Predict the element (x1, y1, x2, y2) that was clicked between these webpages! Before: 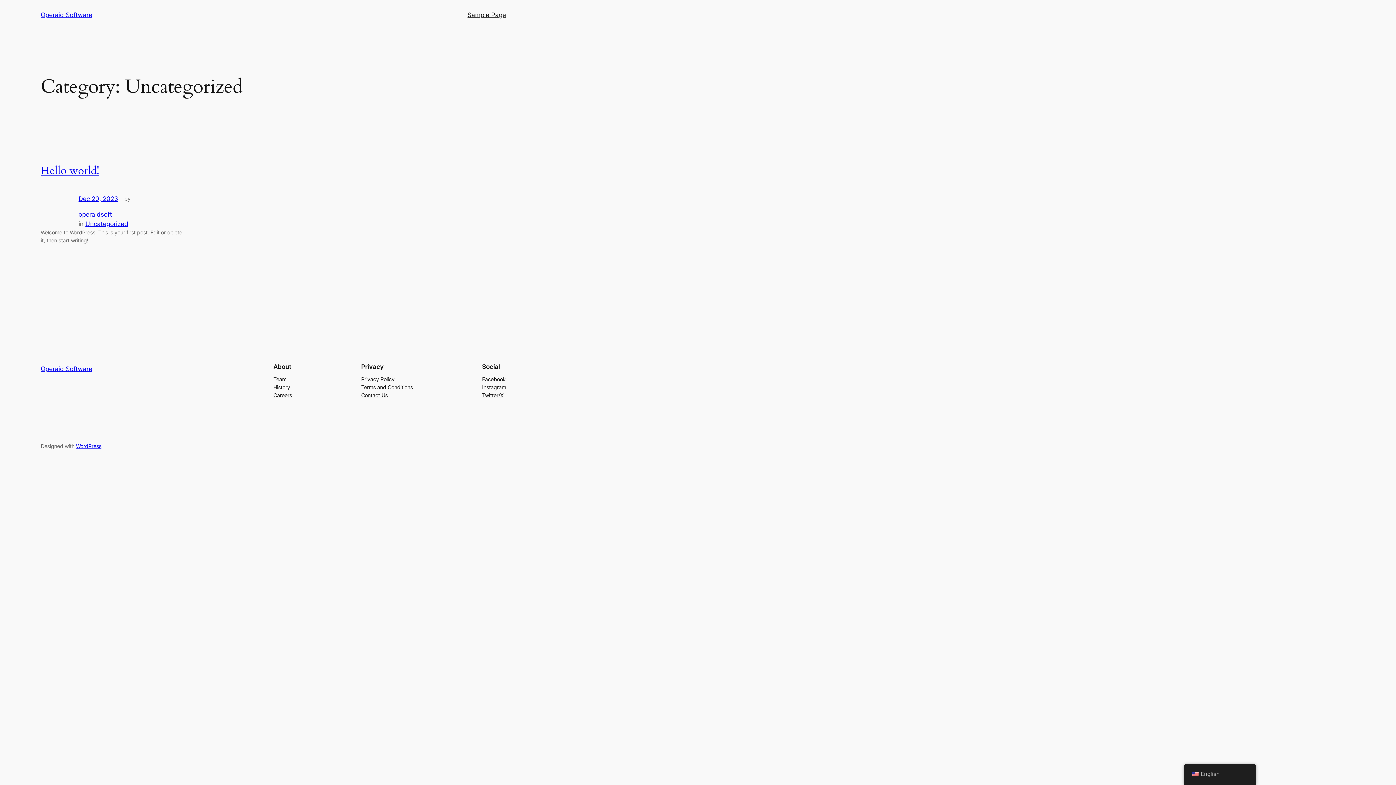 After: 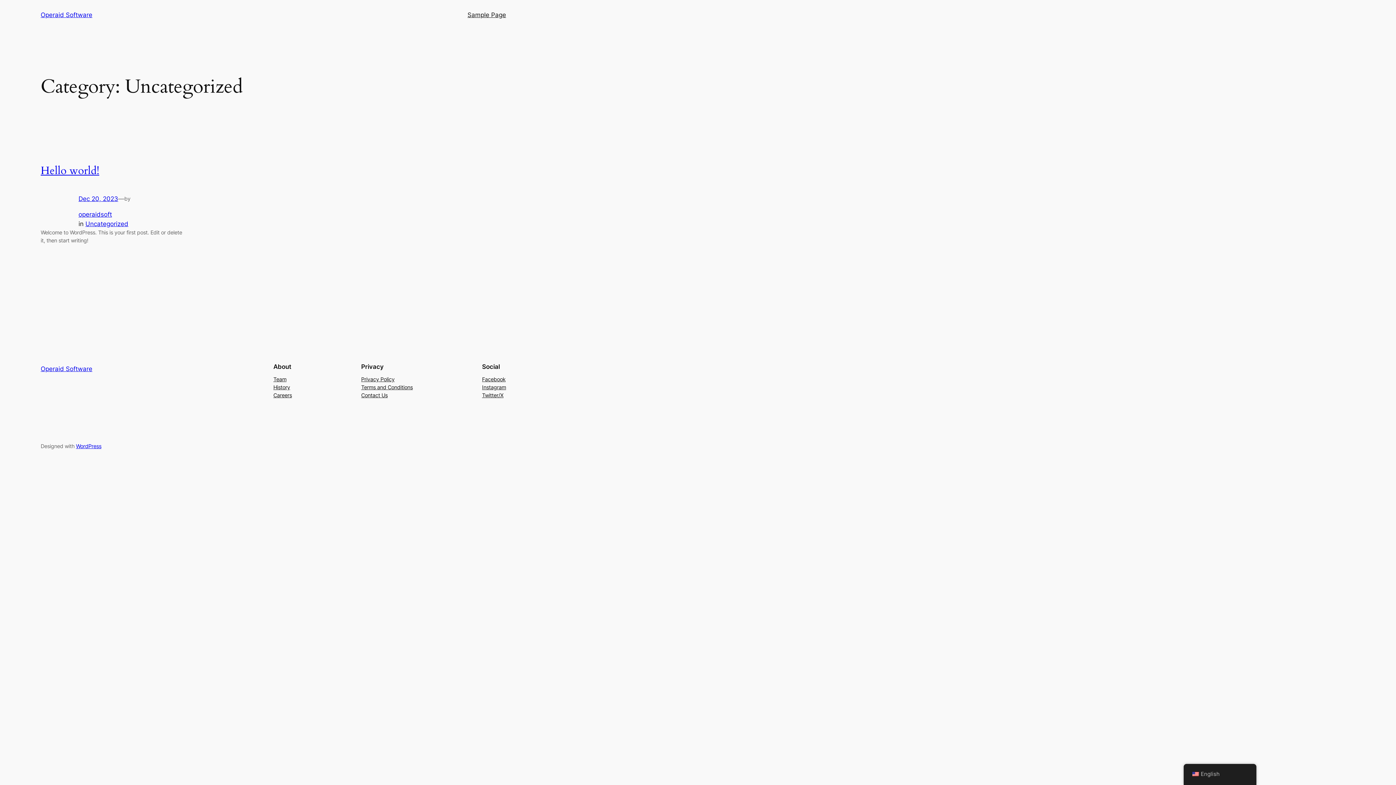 Action: bbox: (361, 391, 387, 399) label: Contact Us